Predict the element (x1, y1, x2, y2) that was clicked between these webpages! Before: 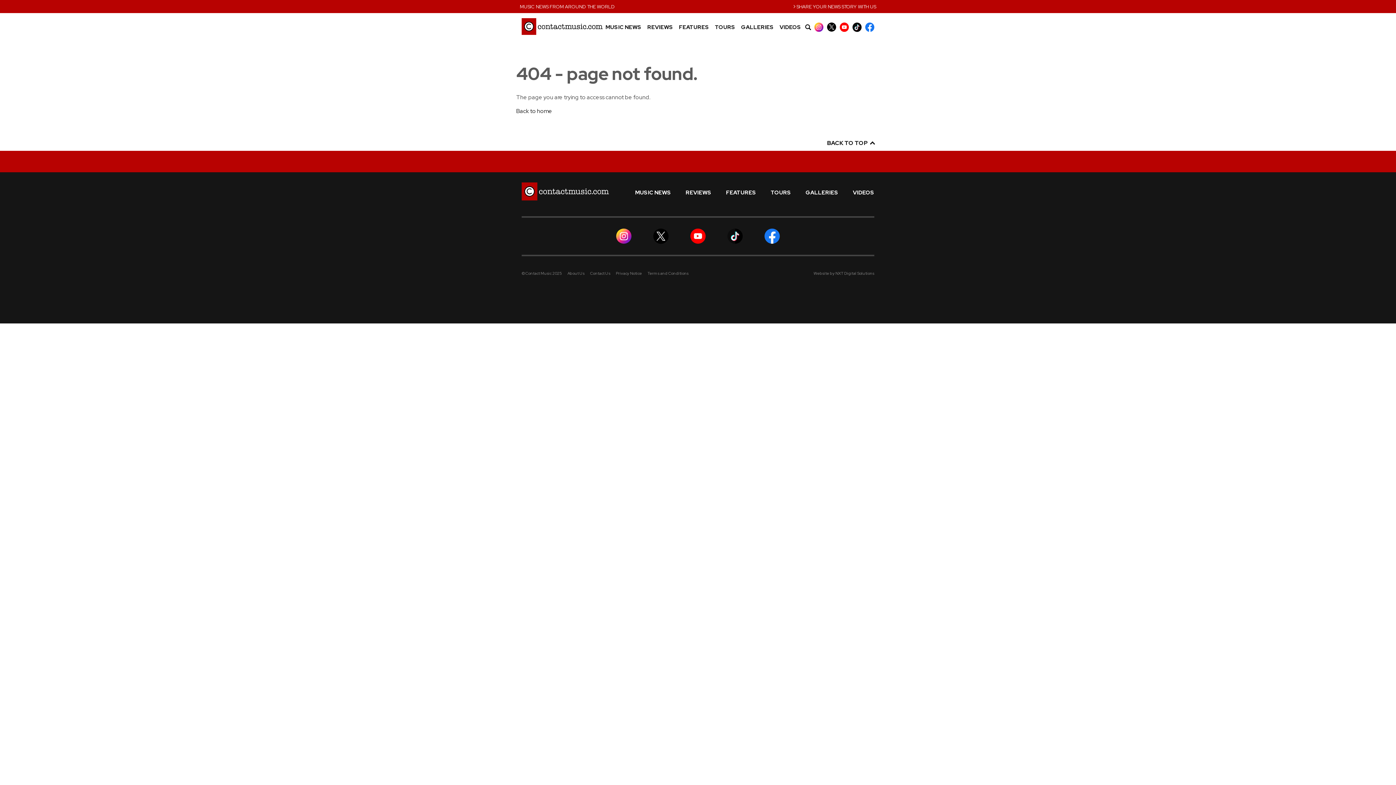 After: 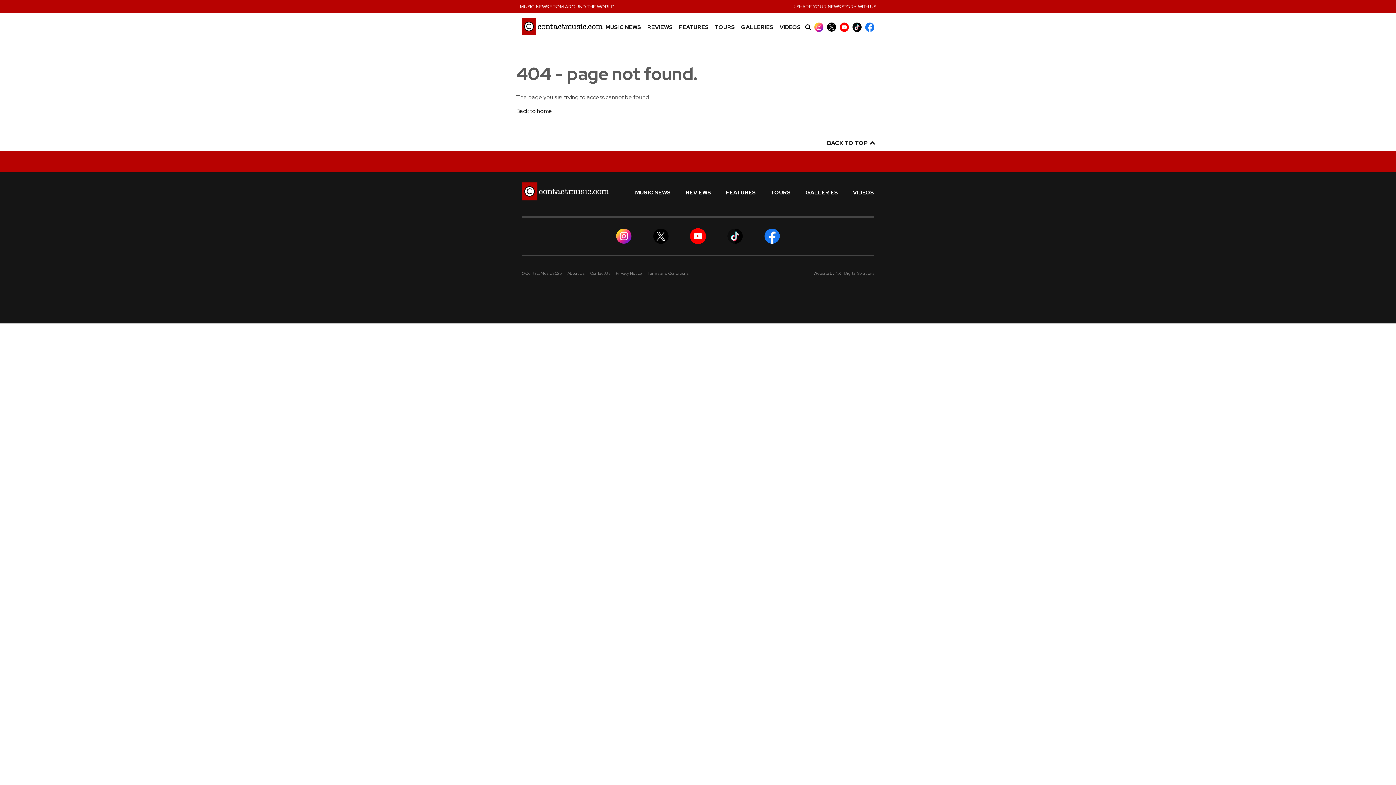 Action: bbox: (690, 232, 705, 239)